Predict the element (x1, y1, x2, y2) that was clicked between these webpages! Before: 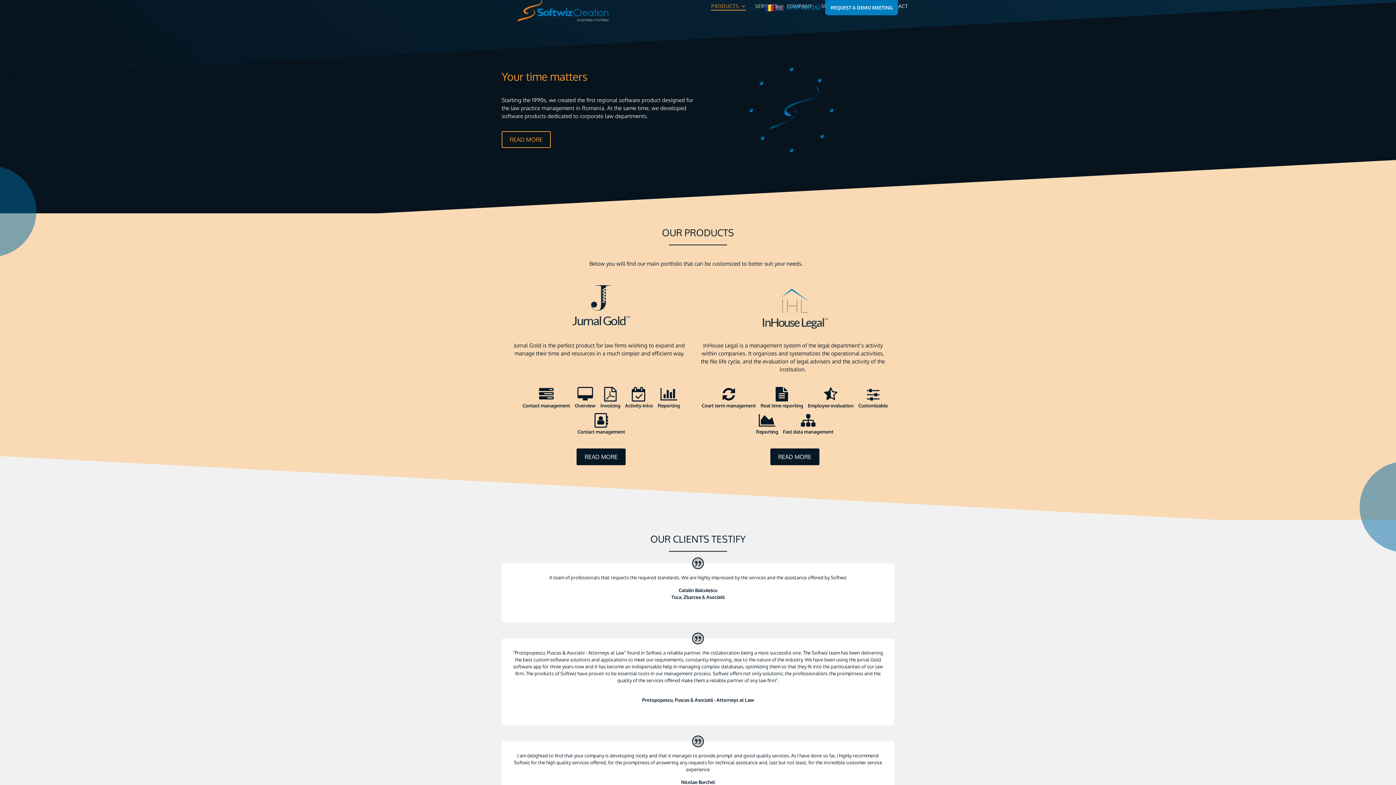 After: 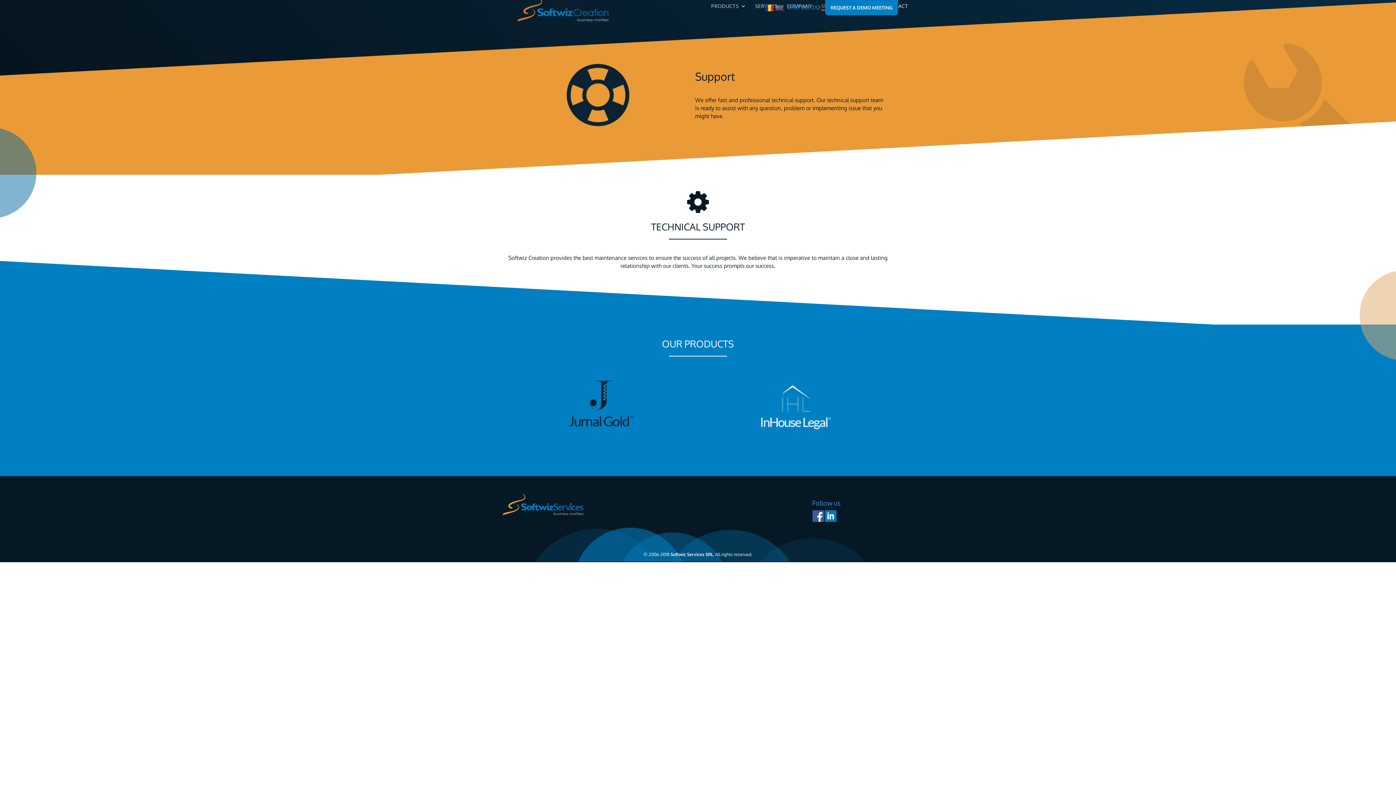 Action: bbox: (821, 3, 845, 38) label: SUPPORT